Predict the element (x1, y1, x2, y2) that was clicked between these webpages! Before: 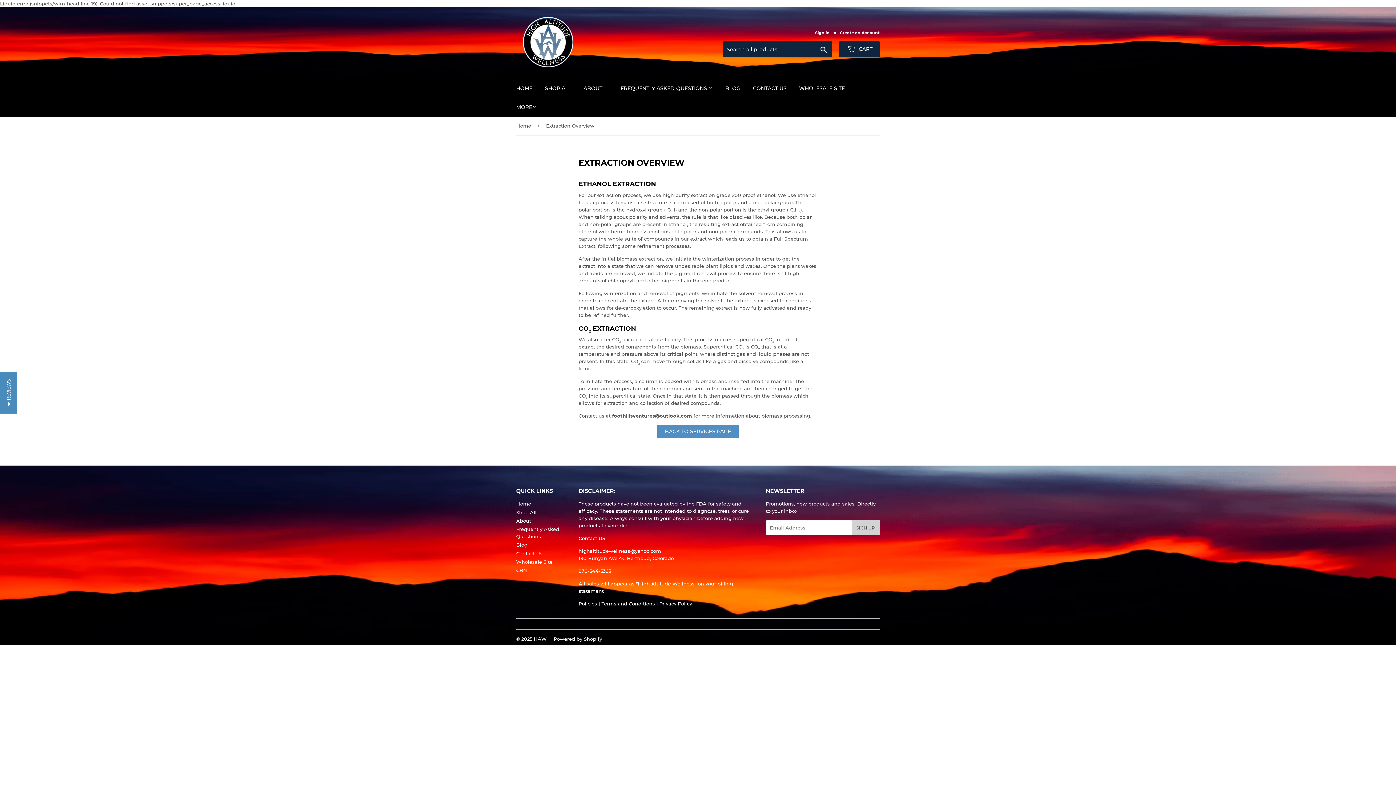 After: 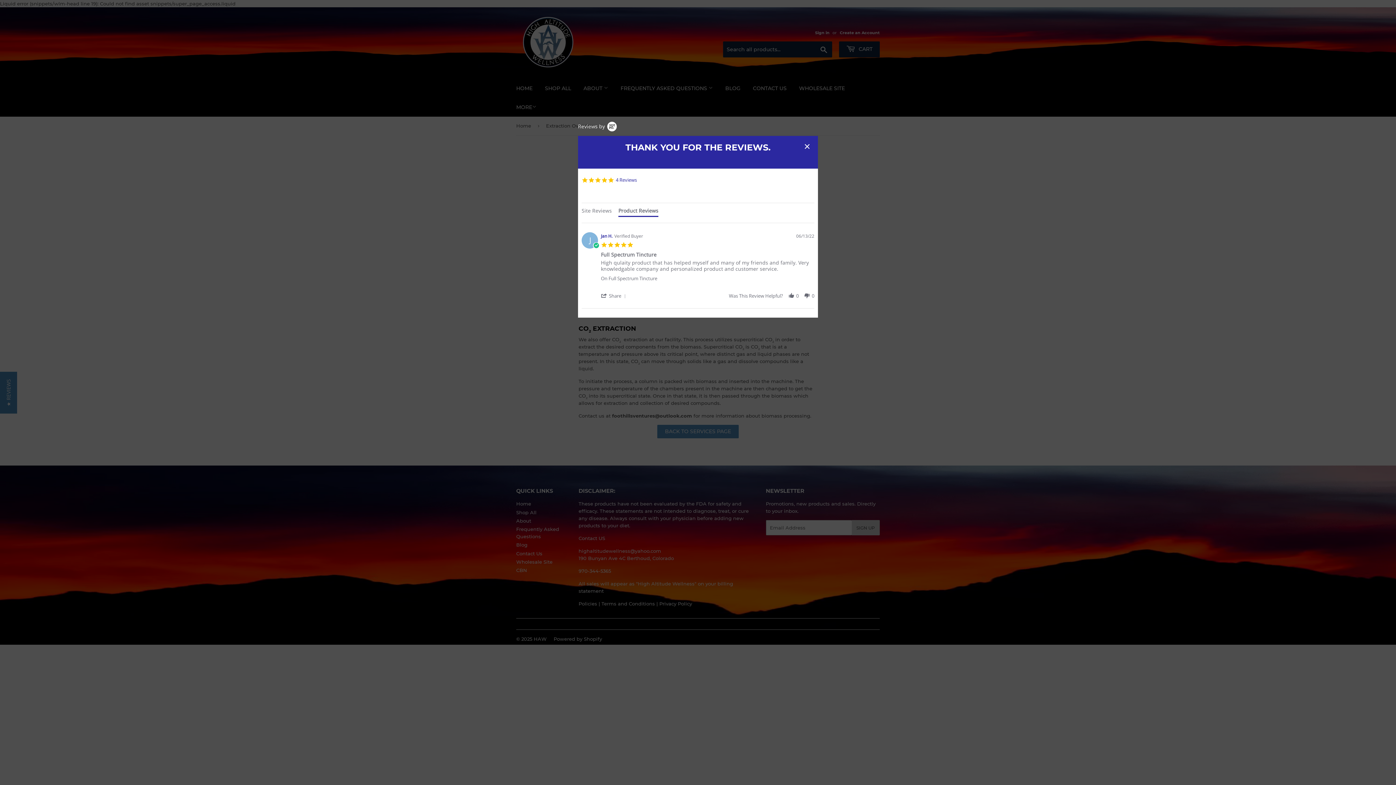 Action: bbox: (0, 371, 17, 413) label: ★ REVIEWS